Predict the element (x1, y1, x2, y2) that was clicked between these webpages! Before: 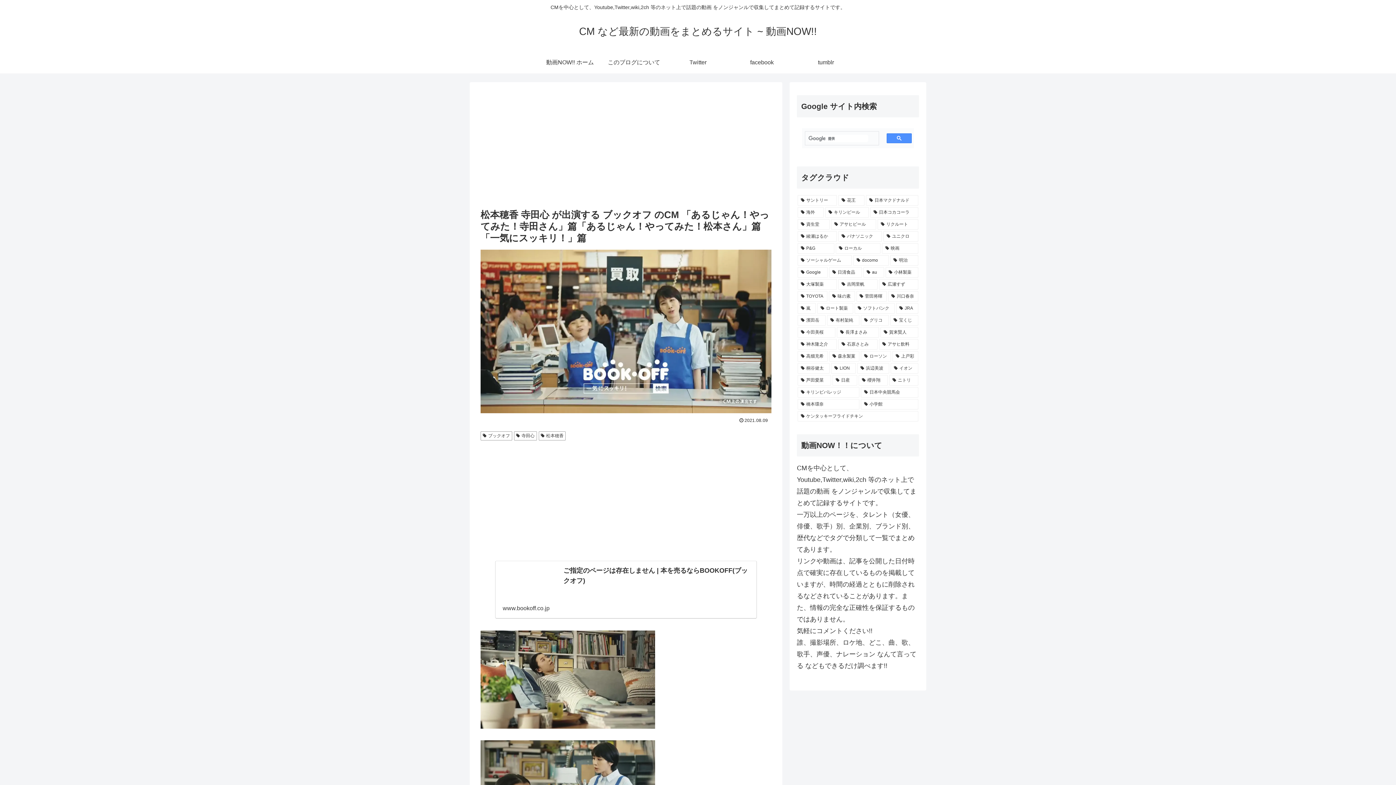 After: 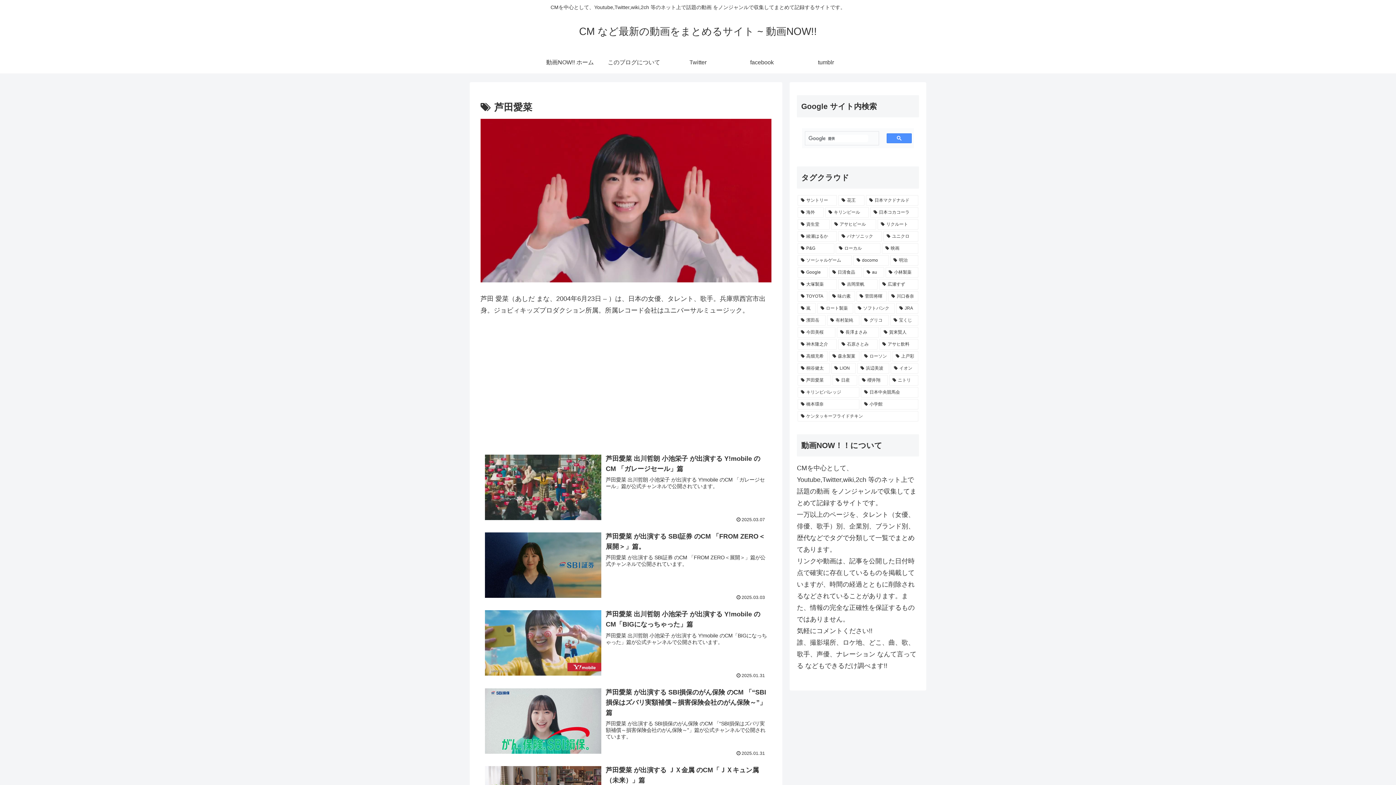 Action: bbox: (797, 375, 831, 385) label: 芦田愛菜 (190個の項目)